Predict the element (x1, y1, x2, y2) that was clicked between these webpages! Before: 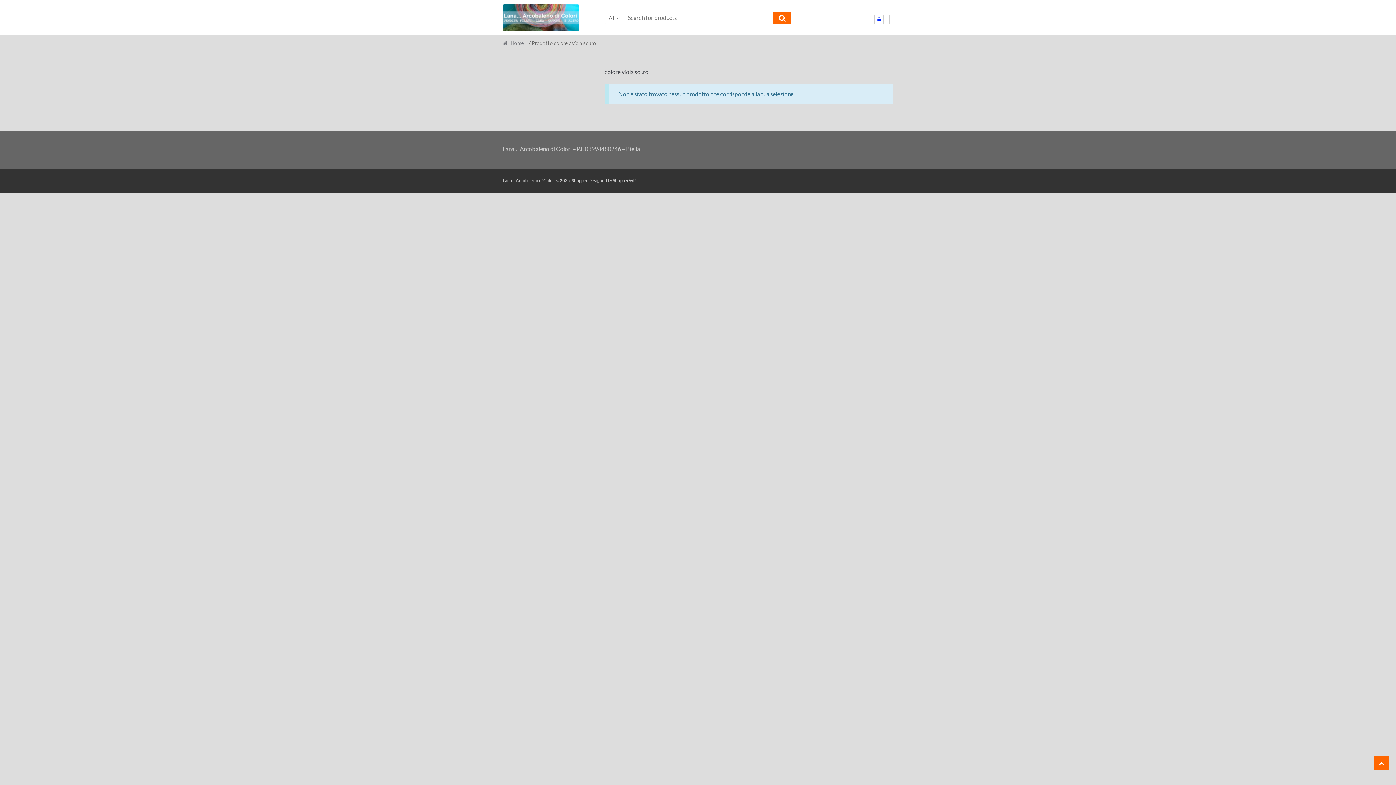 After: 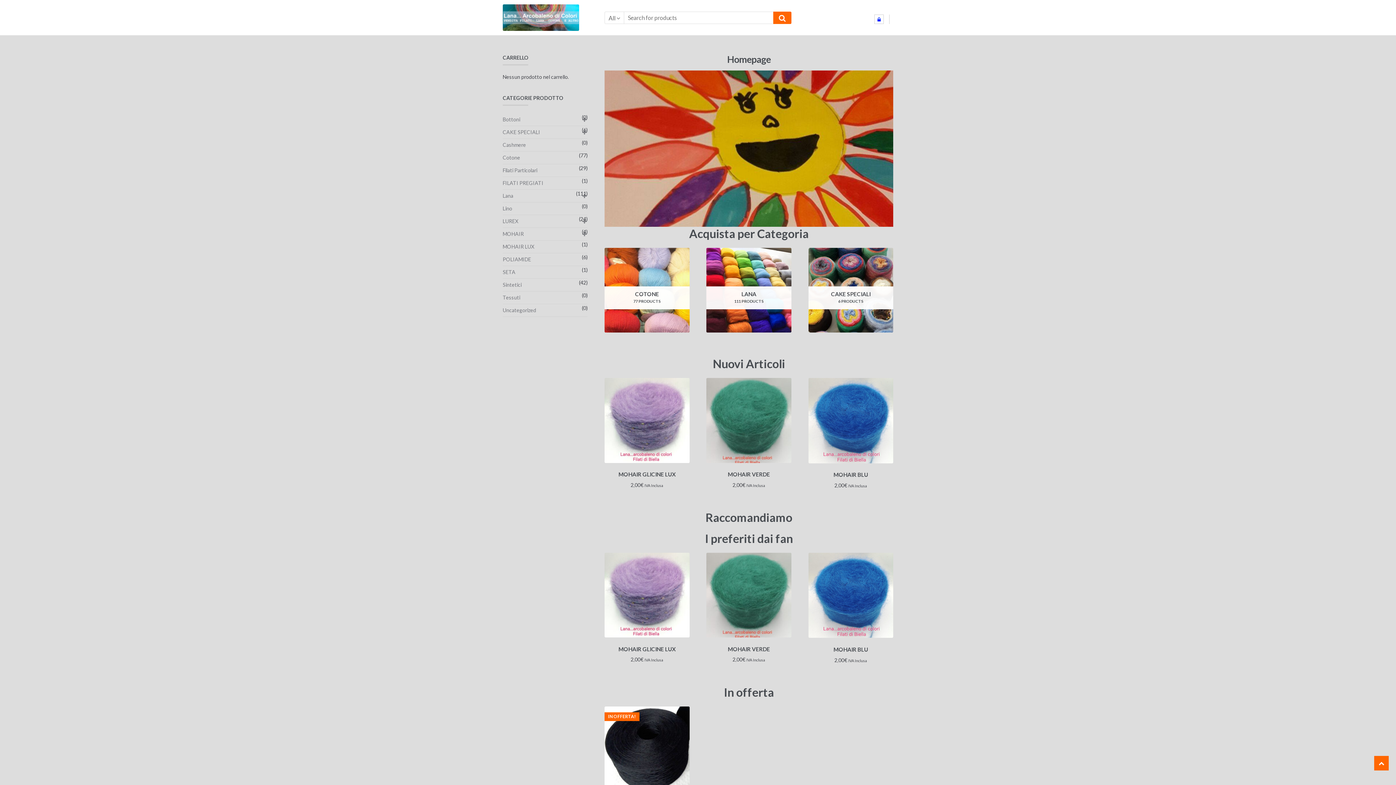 Action: bbox: (502, 39, 527, 46) label: Home